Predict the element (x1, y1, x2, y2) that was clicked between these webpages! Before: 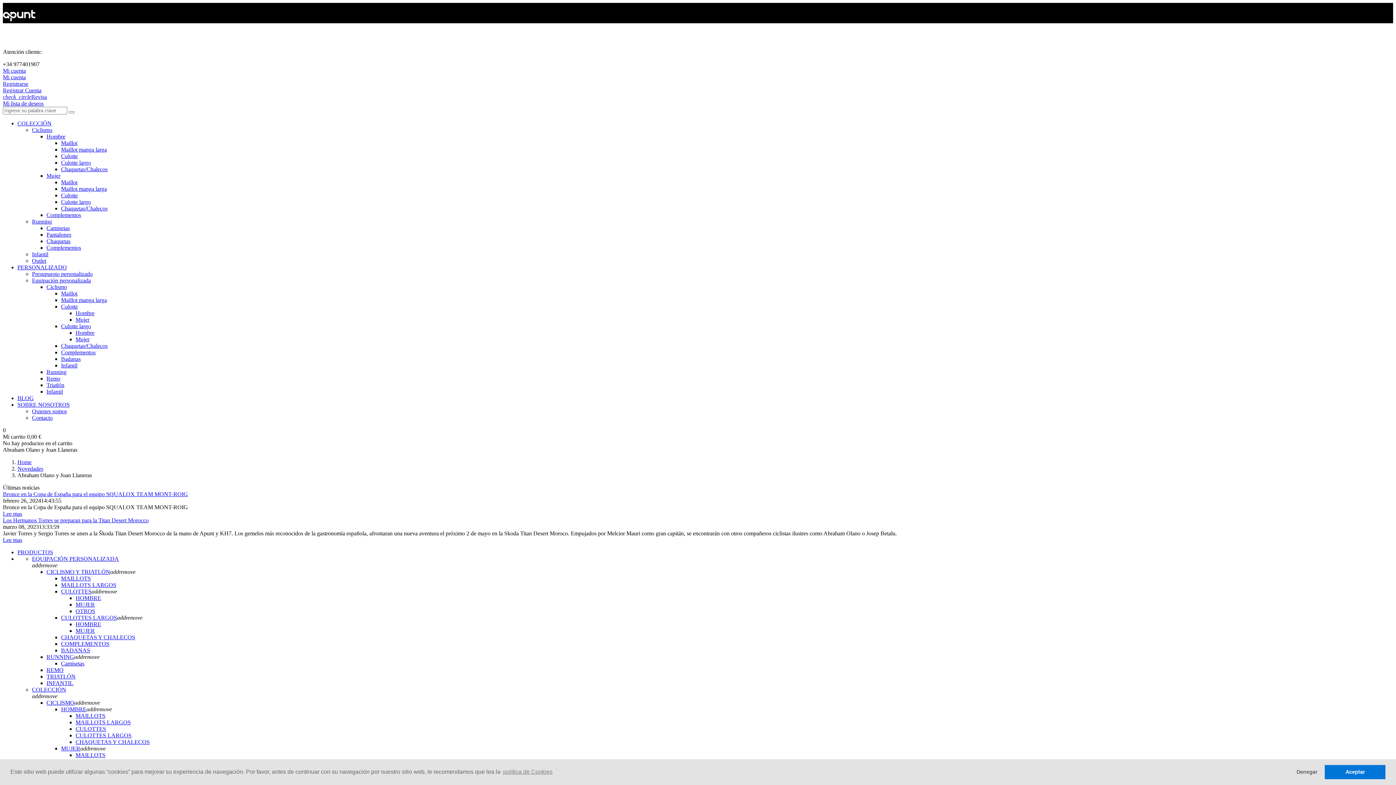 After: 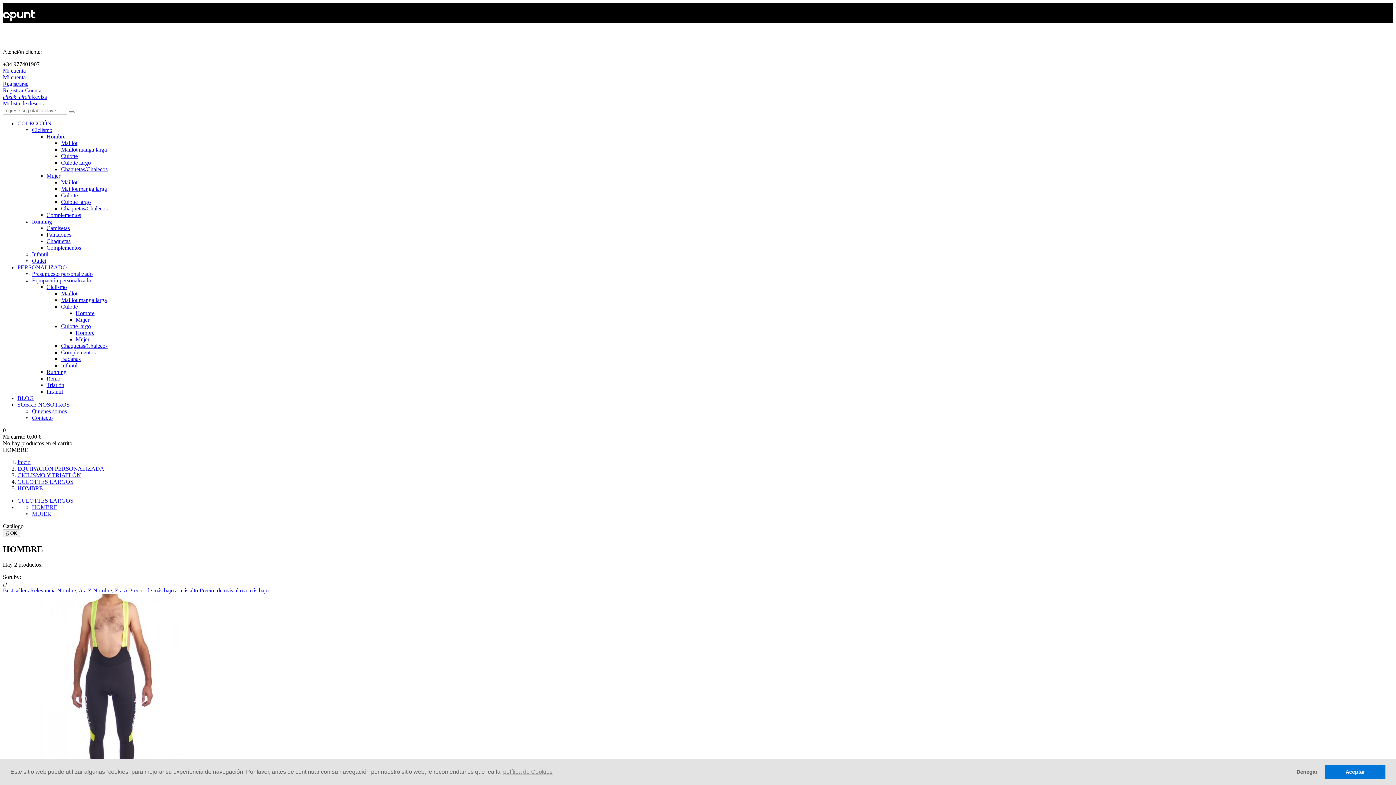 Action: label: Hombre bbox: (75, 329, 94, 335)